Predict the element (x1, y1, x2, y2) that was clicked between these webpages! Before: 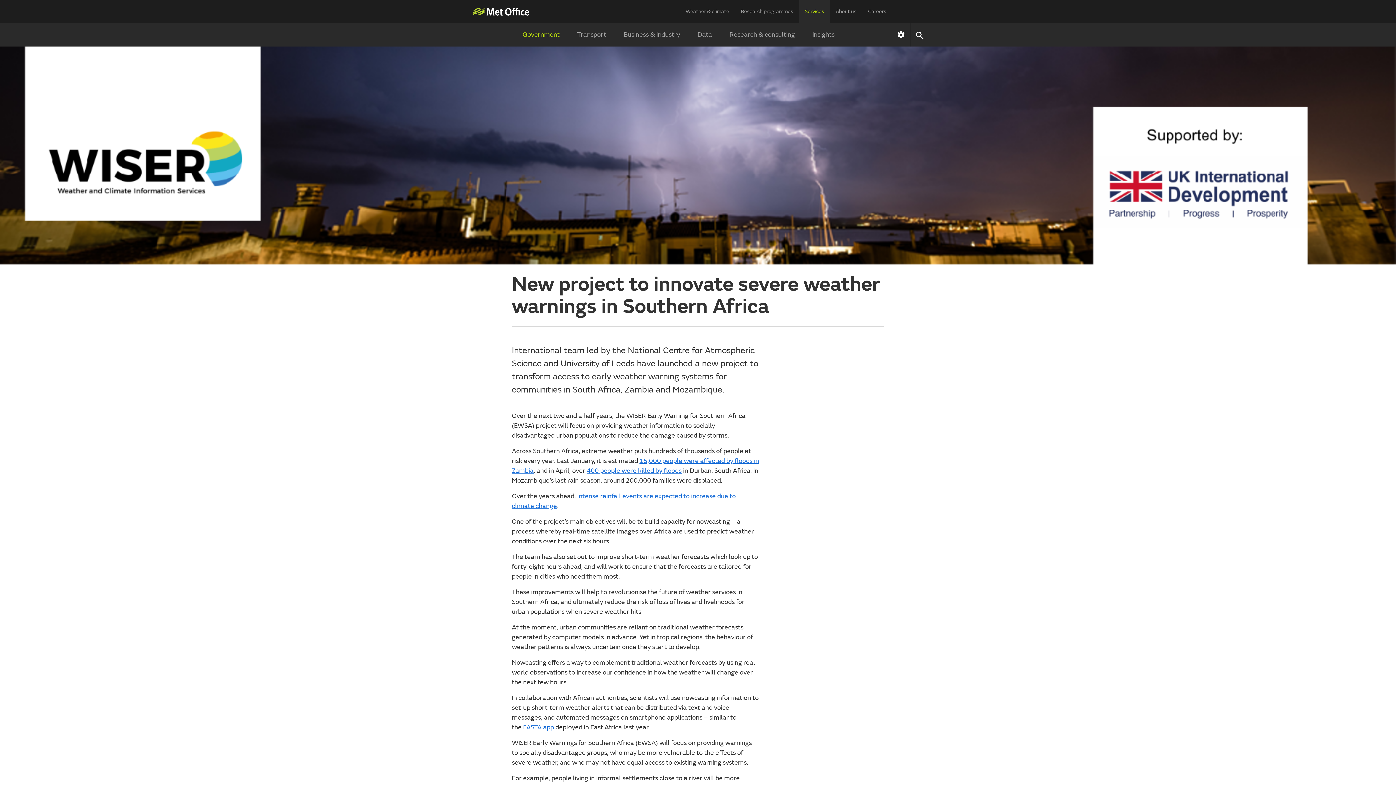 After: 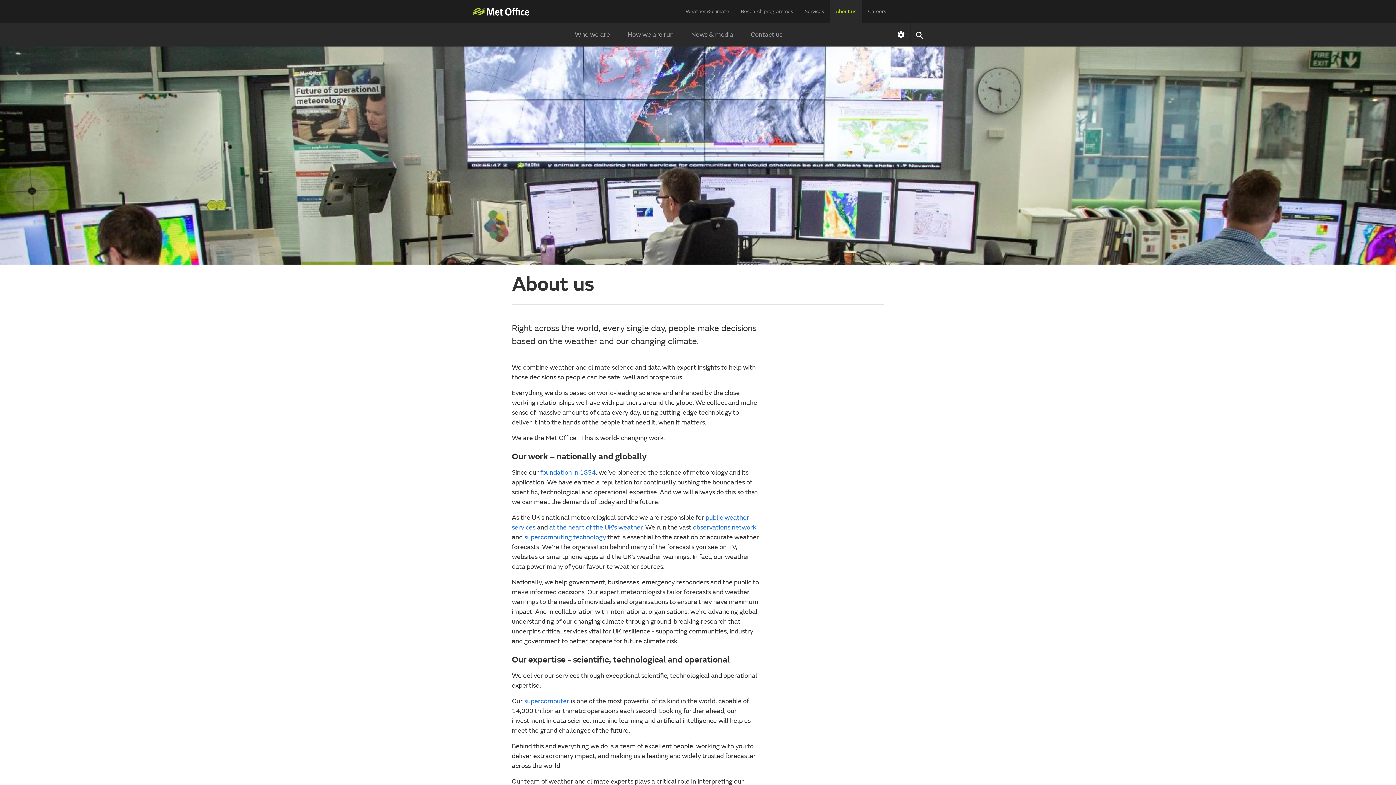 Action: bbox: (830, 0, 862, 23) label: About us